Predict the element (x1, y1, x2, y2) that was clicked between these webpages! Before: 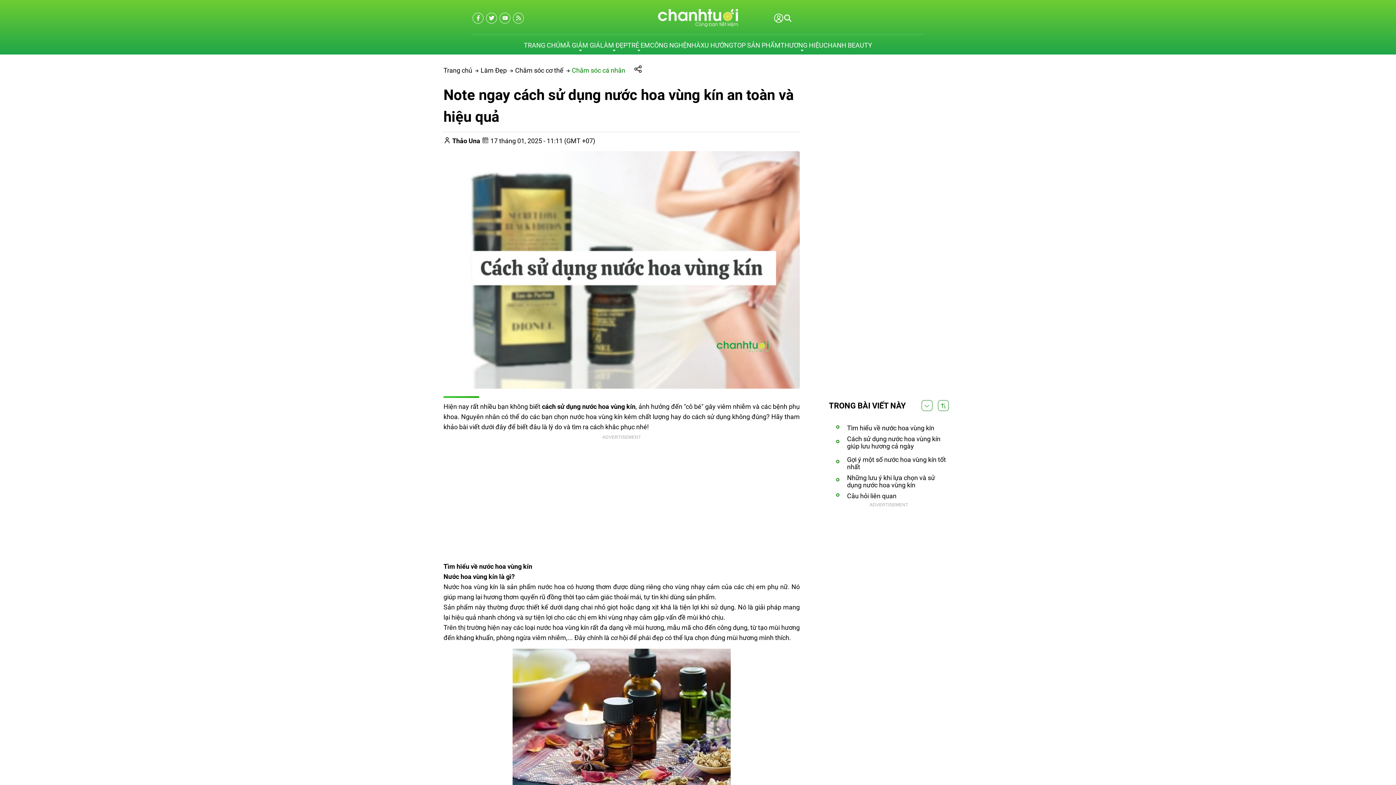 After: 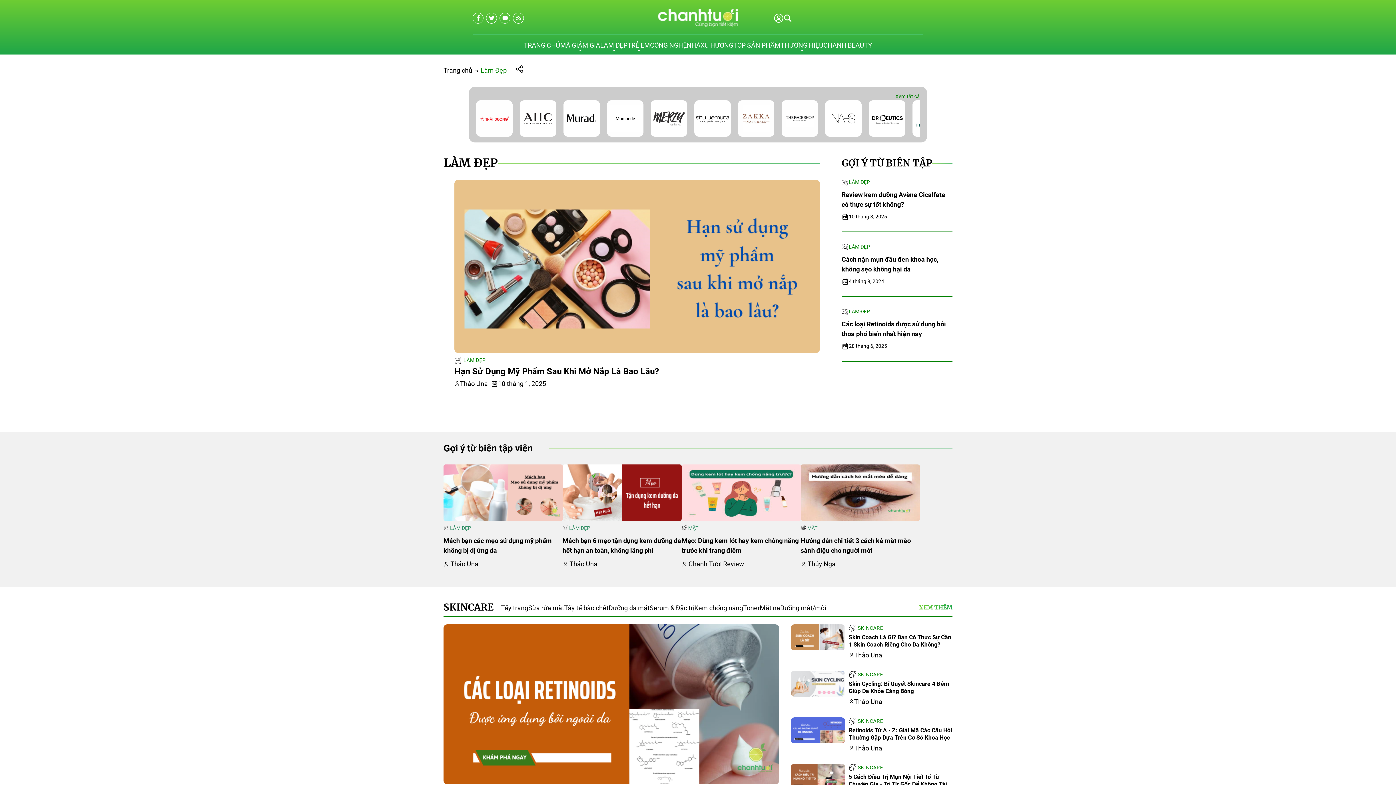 Action: label: Làm Đẹp bbox: (480, 66, 506, 74)